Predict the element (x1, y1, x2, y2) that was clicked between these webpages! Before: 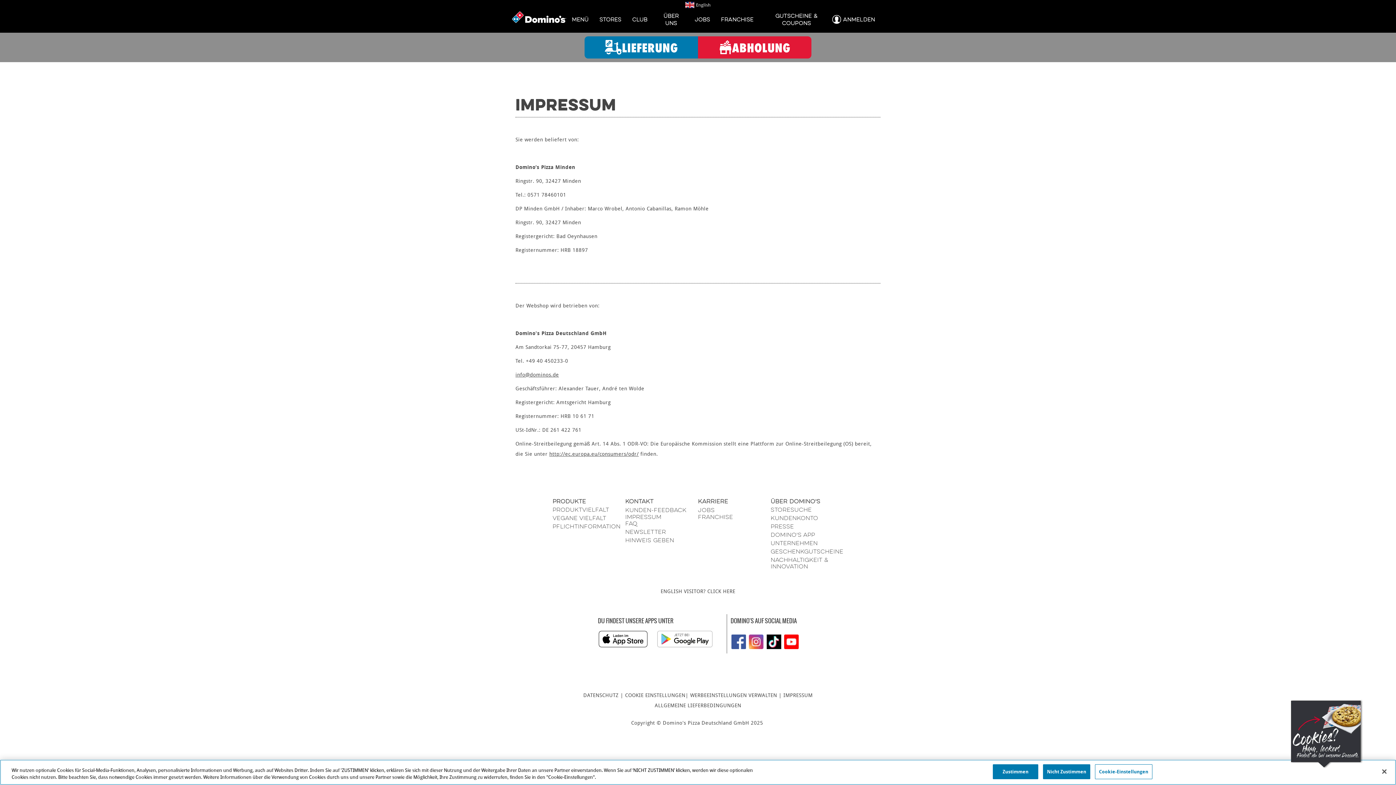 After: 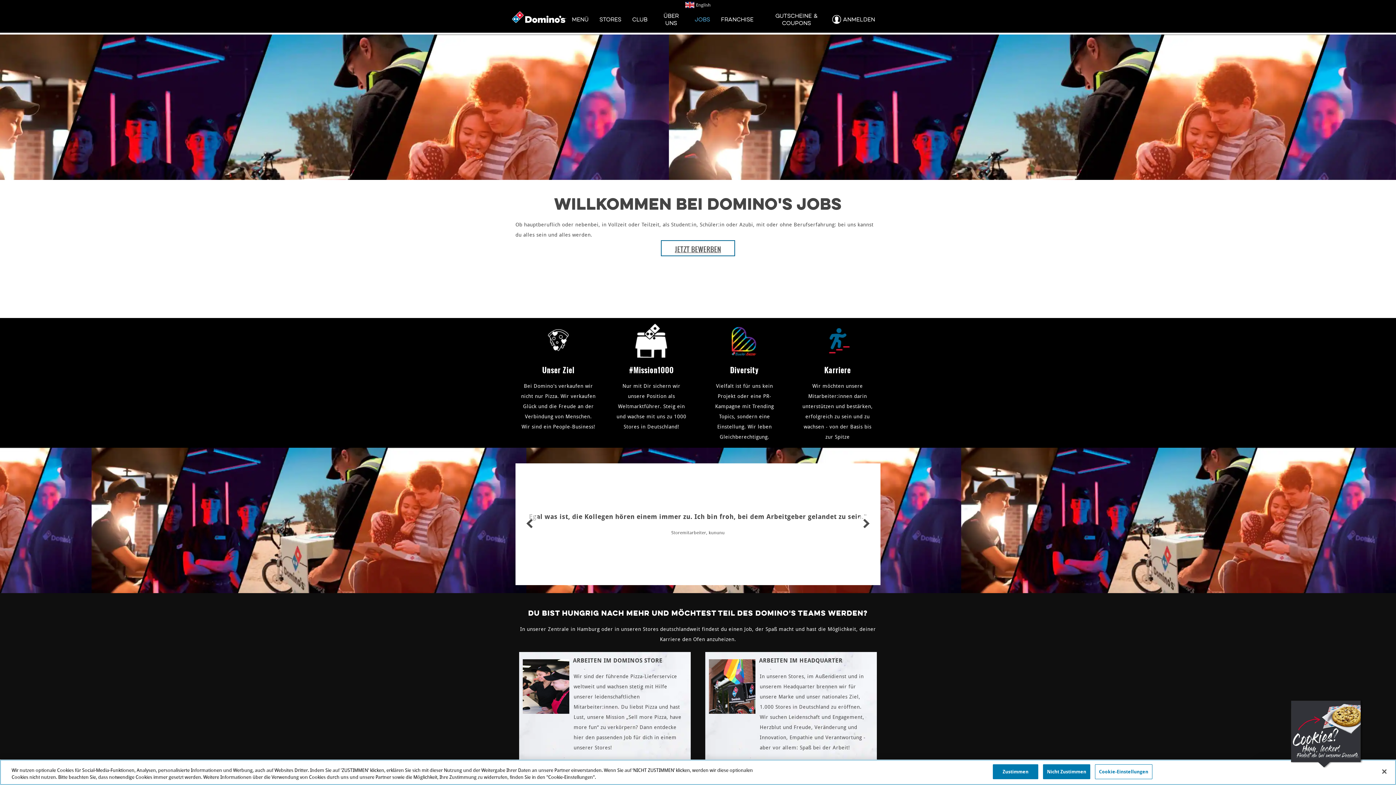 Action: bbox: (698, 507, 714, 513) label: JOBS